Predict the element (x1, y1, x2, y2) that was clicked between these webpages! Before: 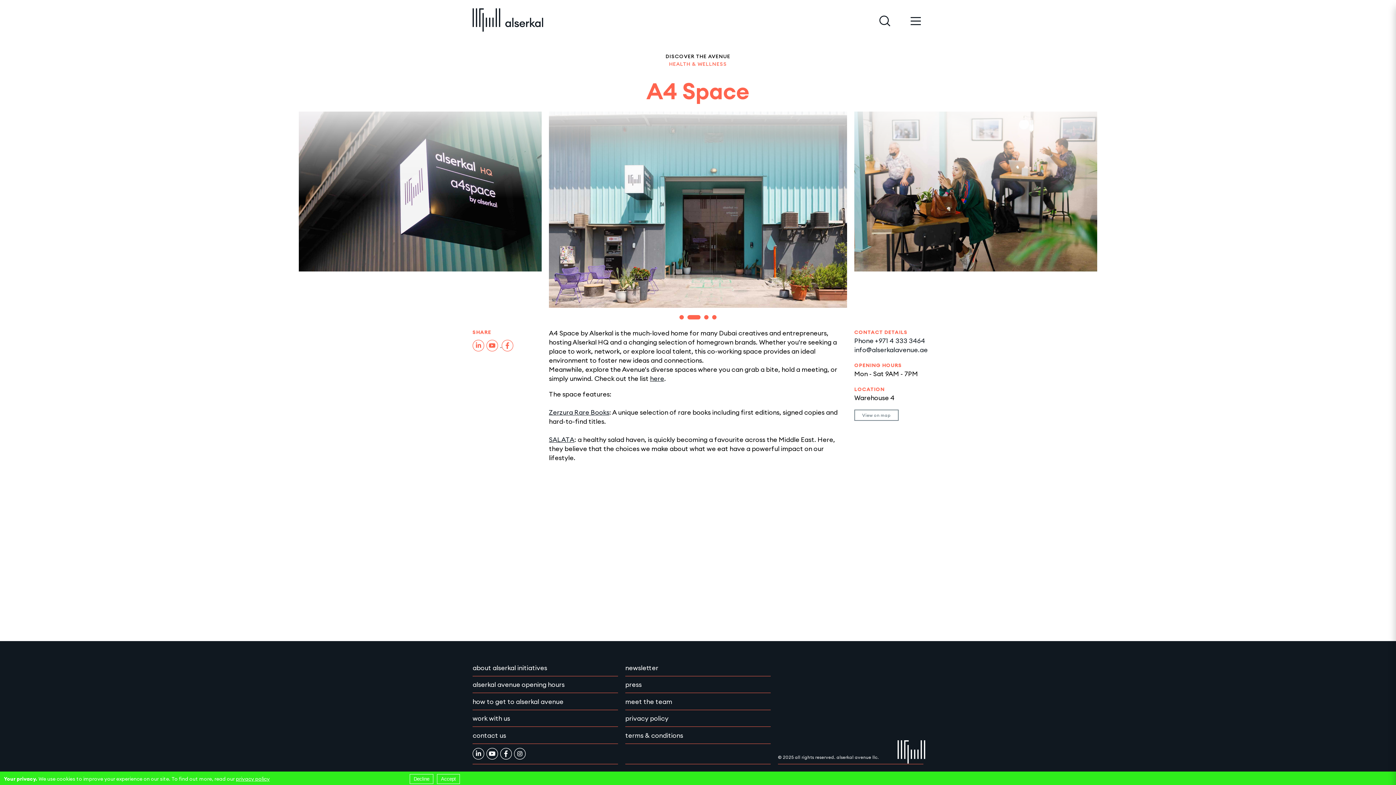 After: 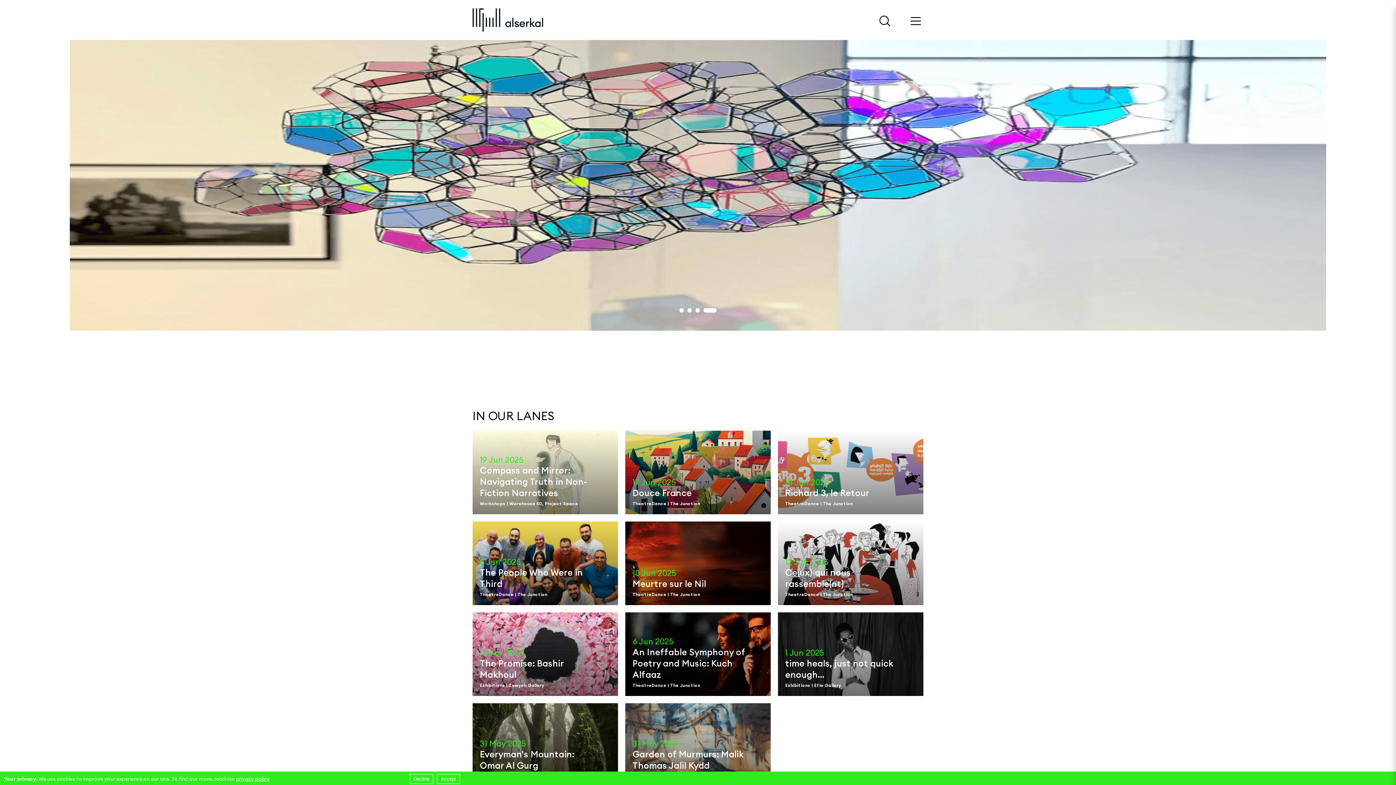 Action: bbox: (879, 740, 949, 764)